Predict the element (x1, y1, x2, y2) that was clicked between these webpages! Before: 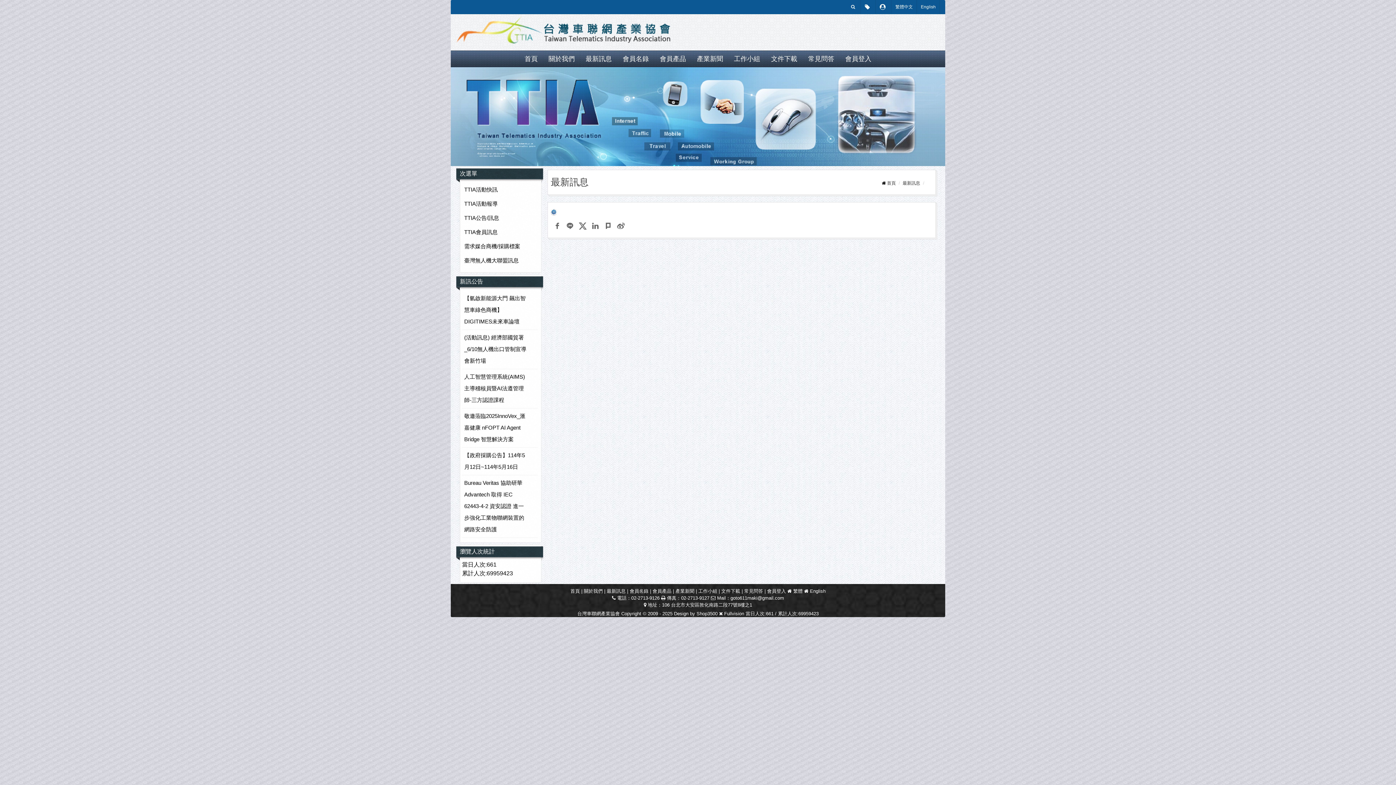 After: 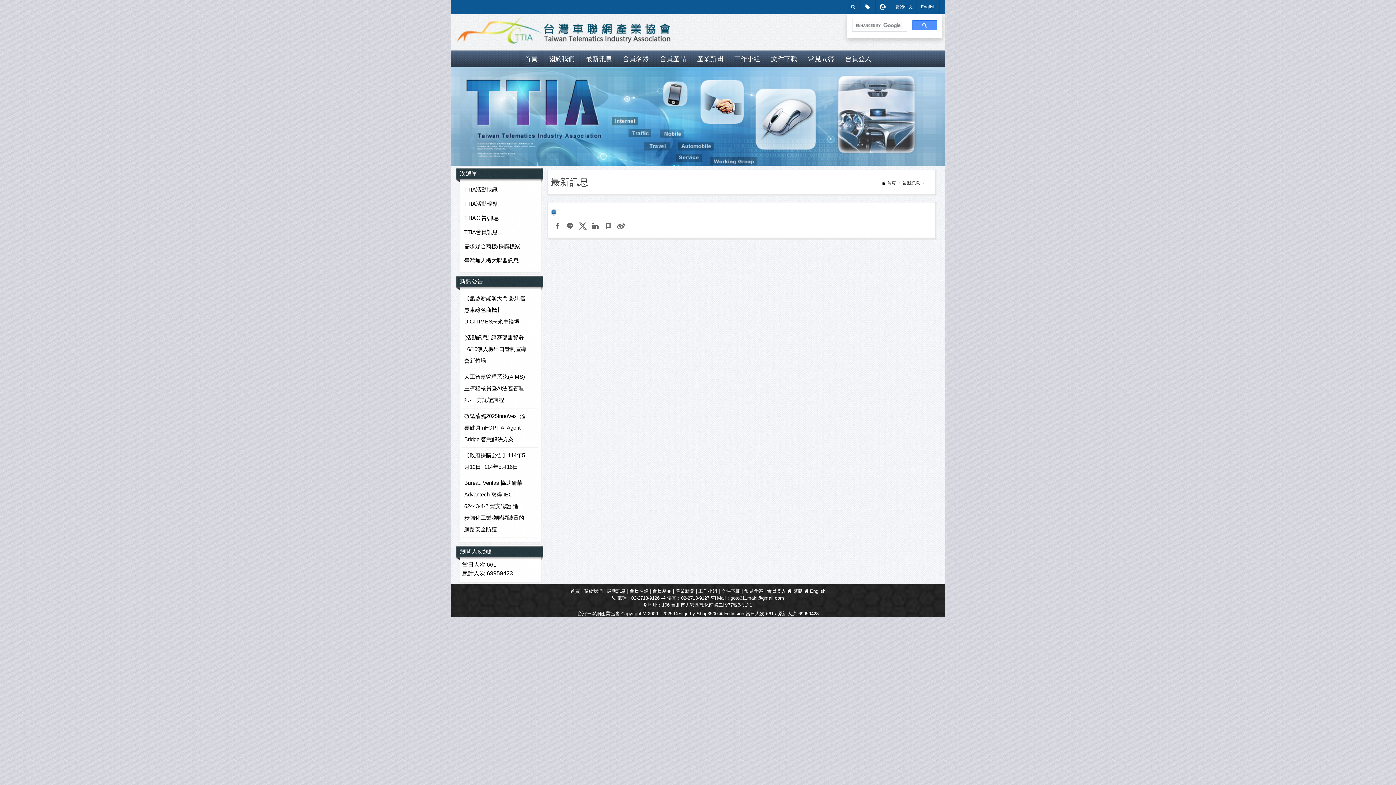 Action: bbox: (847, 0, 860, 13)